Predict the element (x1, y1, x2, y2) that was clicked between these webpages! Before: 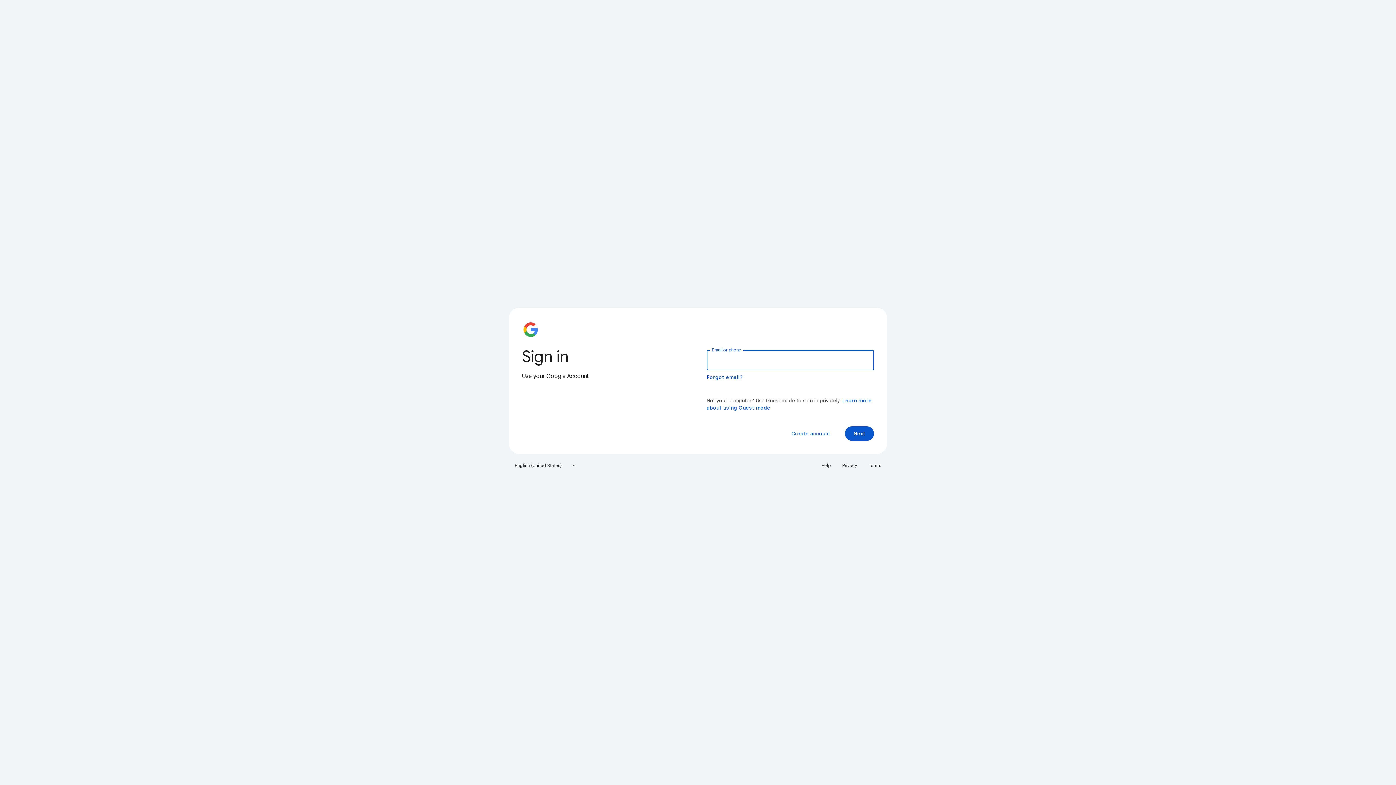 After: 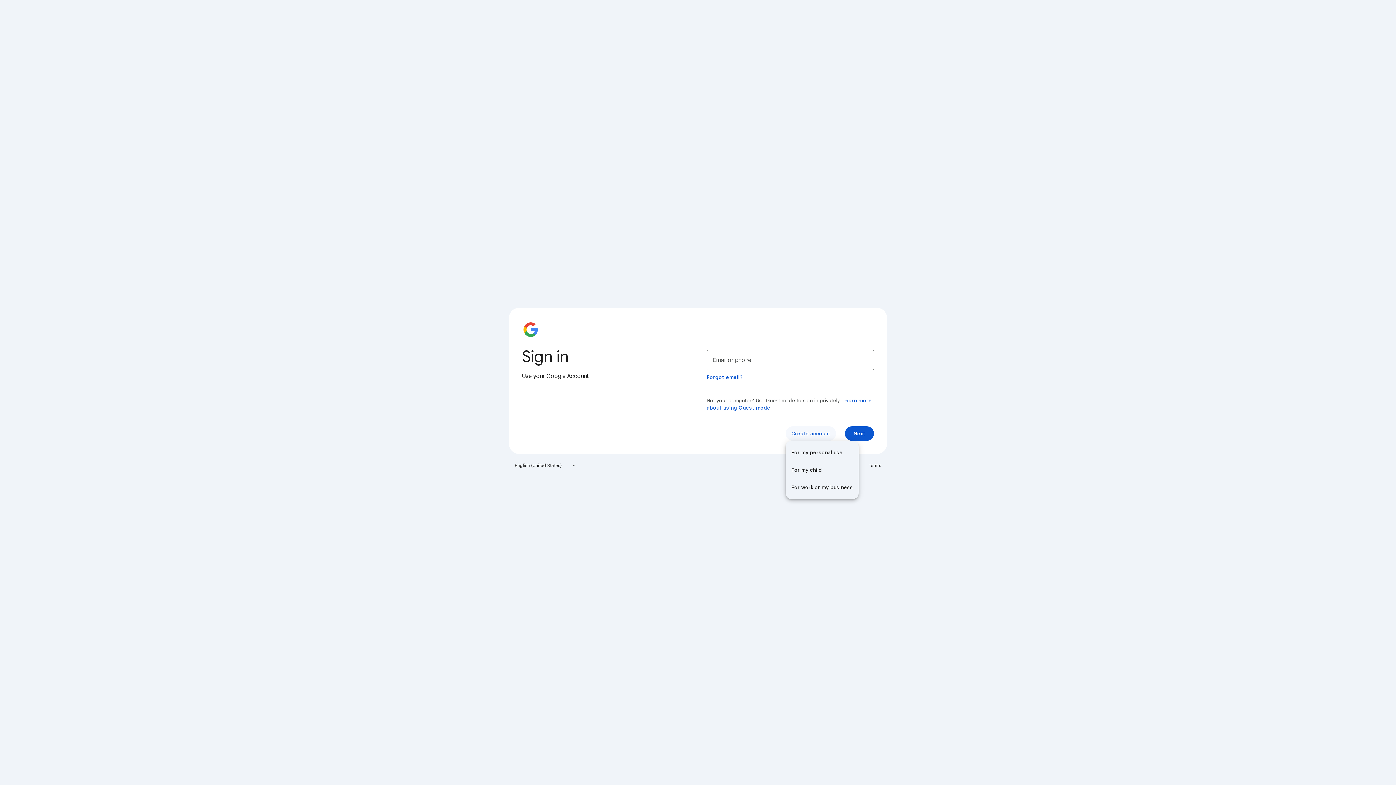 Action: label: Create account bbox: (785, 426, 836, 441)